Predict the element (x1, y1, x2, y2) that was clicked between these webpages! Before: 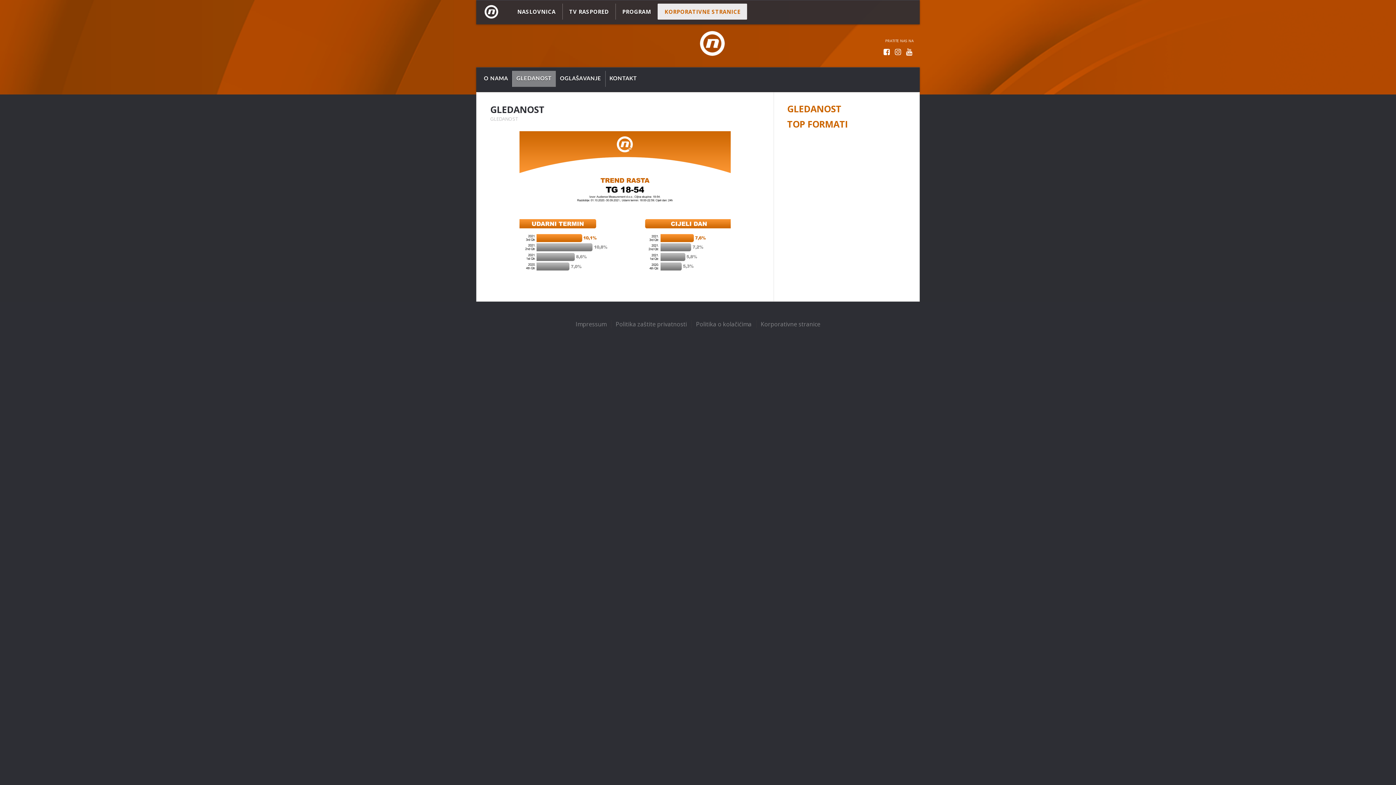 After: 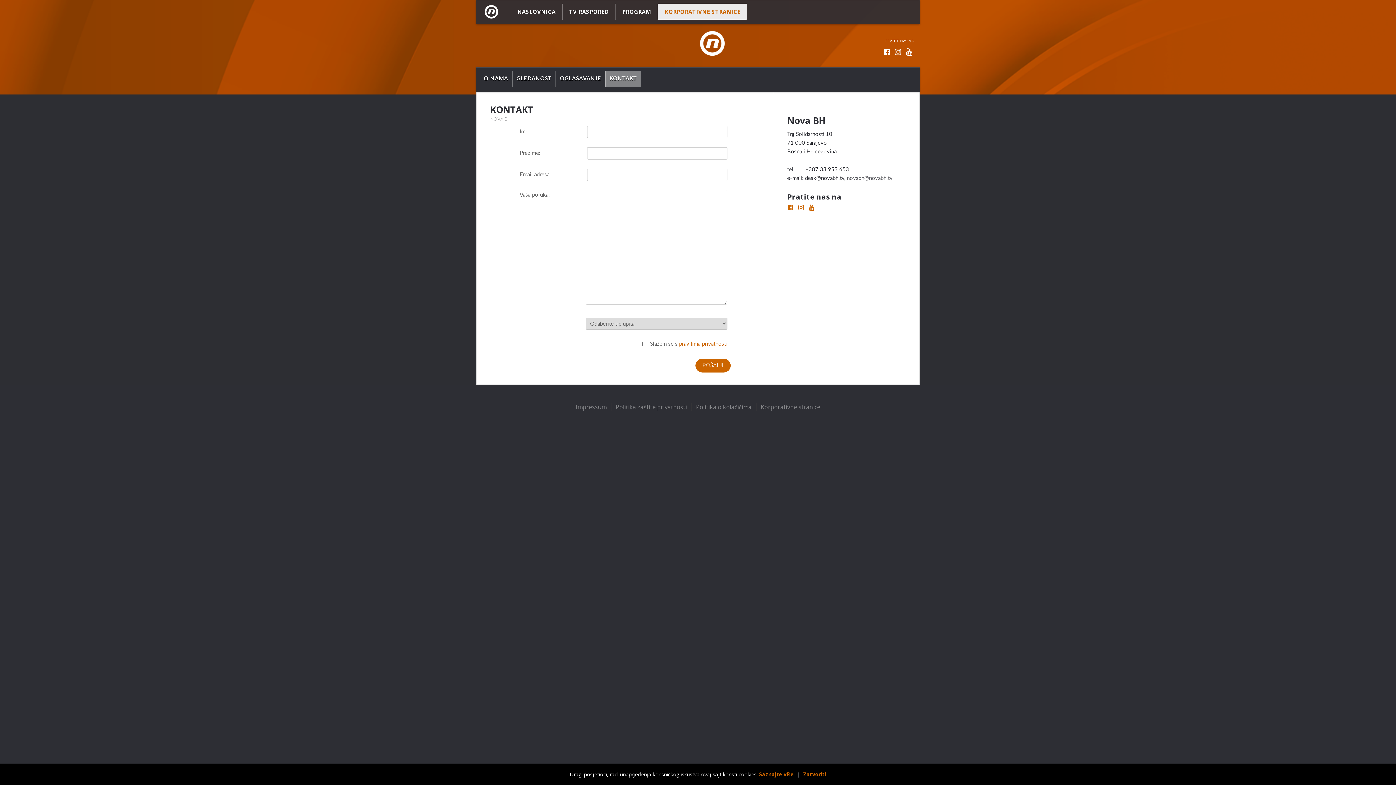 Action: label: KONTAKT bbox: (605, 70, 641, 86)